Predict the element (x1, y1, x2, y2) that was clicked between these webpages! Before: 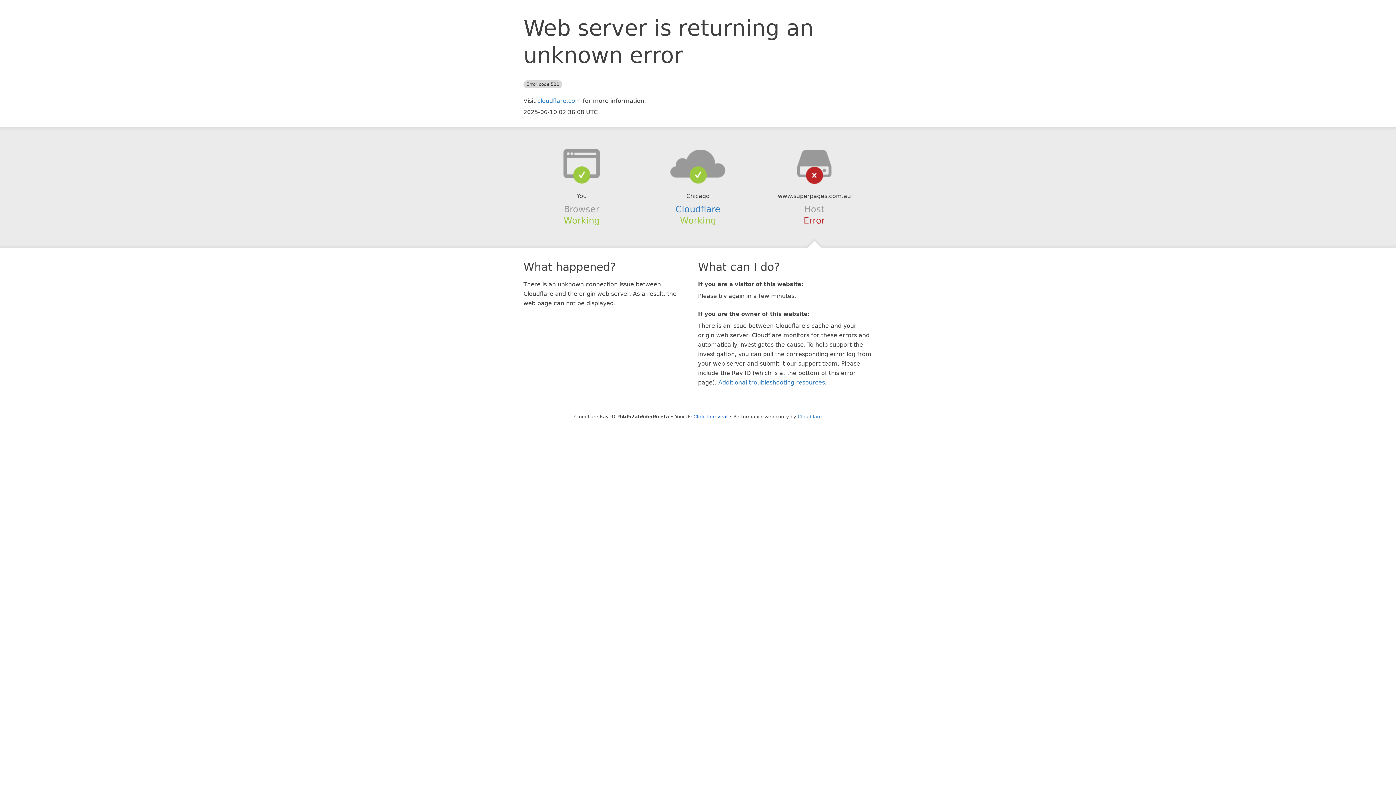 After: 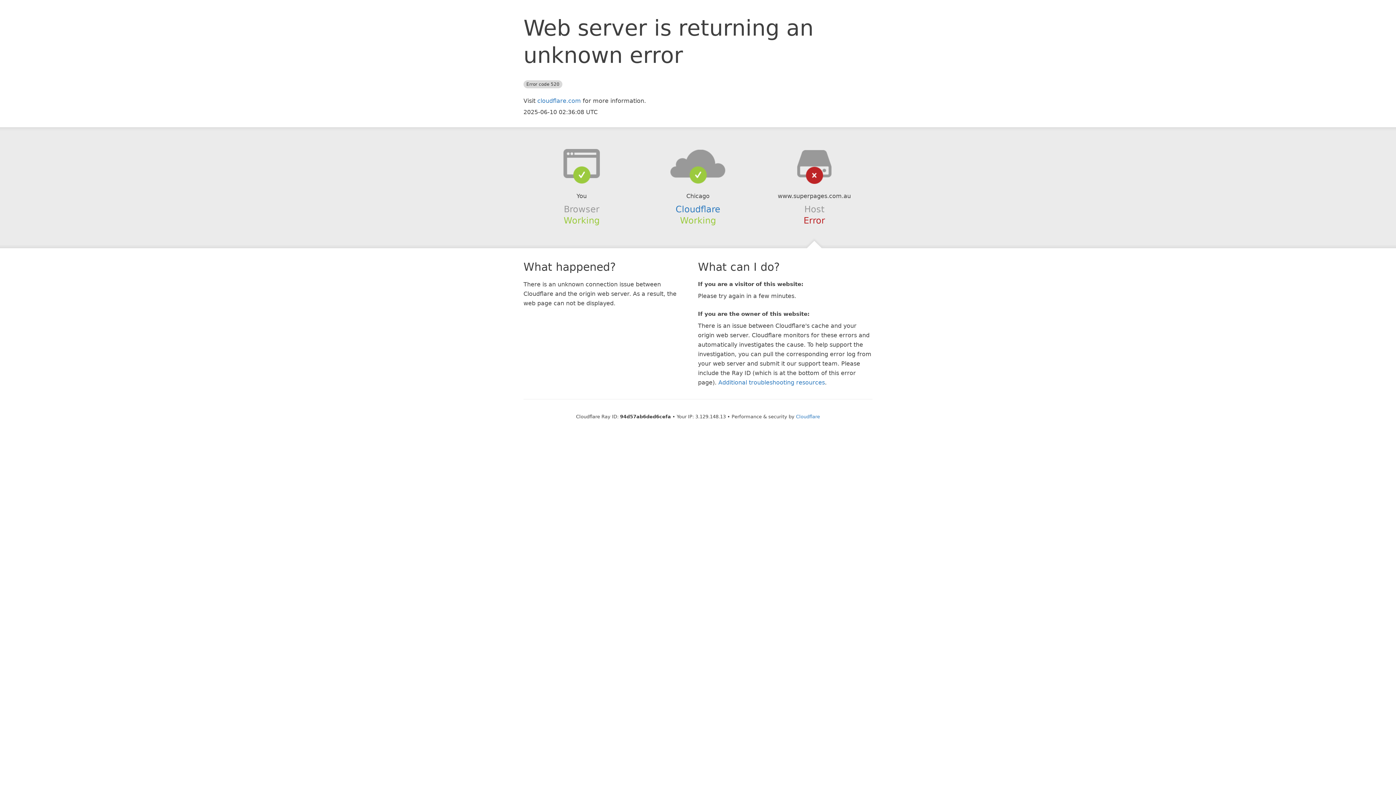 Action: bbox: (693, 414, 727, 419) label: Click to reveal